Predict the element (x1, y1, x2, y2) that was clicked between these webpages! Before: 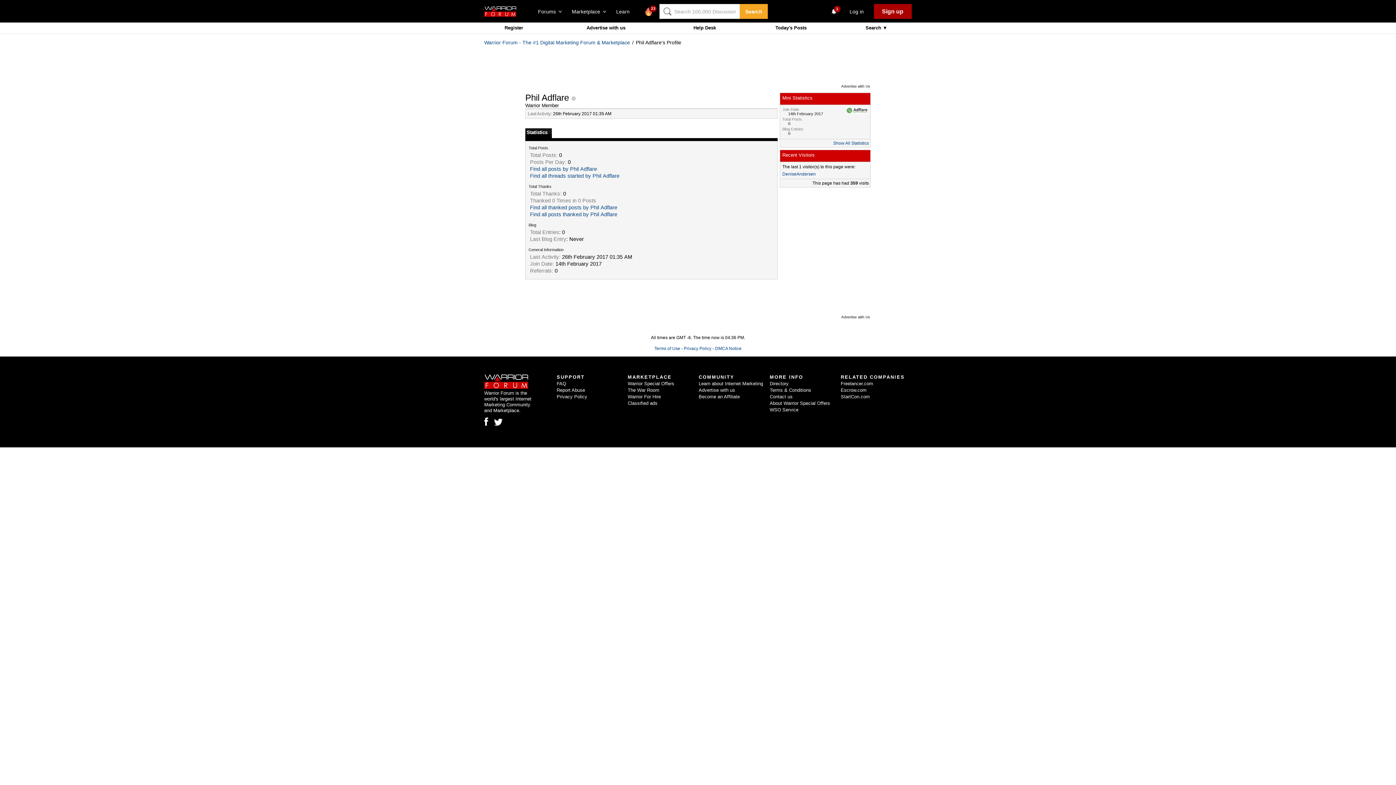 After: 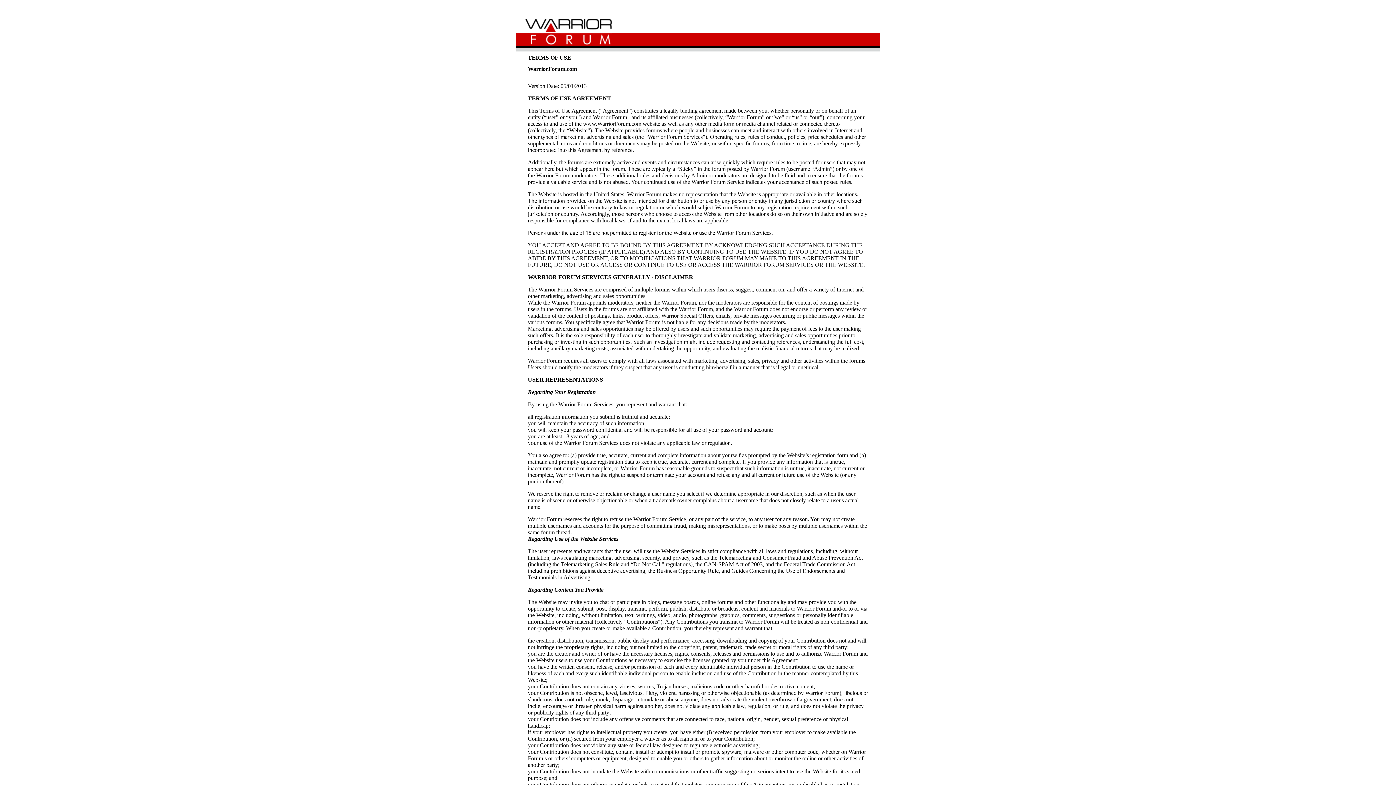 Action: label: Terms of Use bbox: (654, 346, 680, 351)